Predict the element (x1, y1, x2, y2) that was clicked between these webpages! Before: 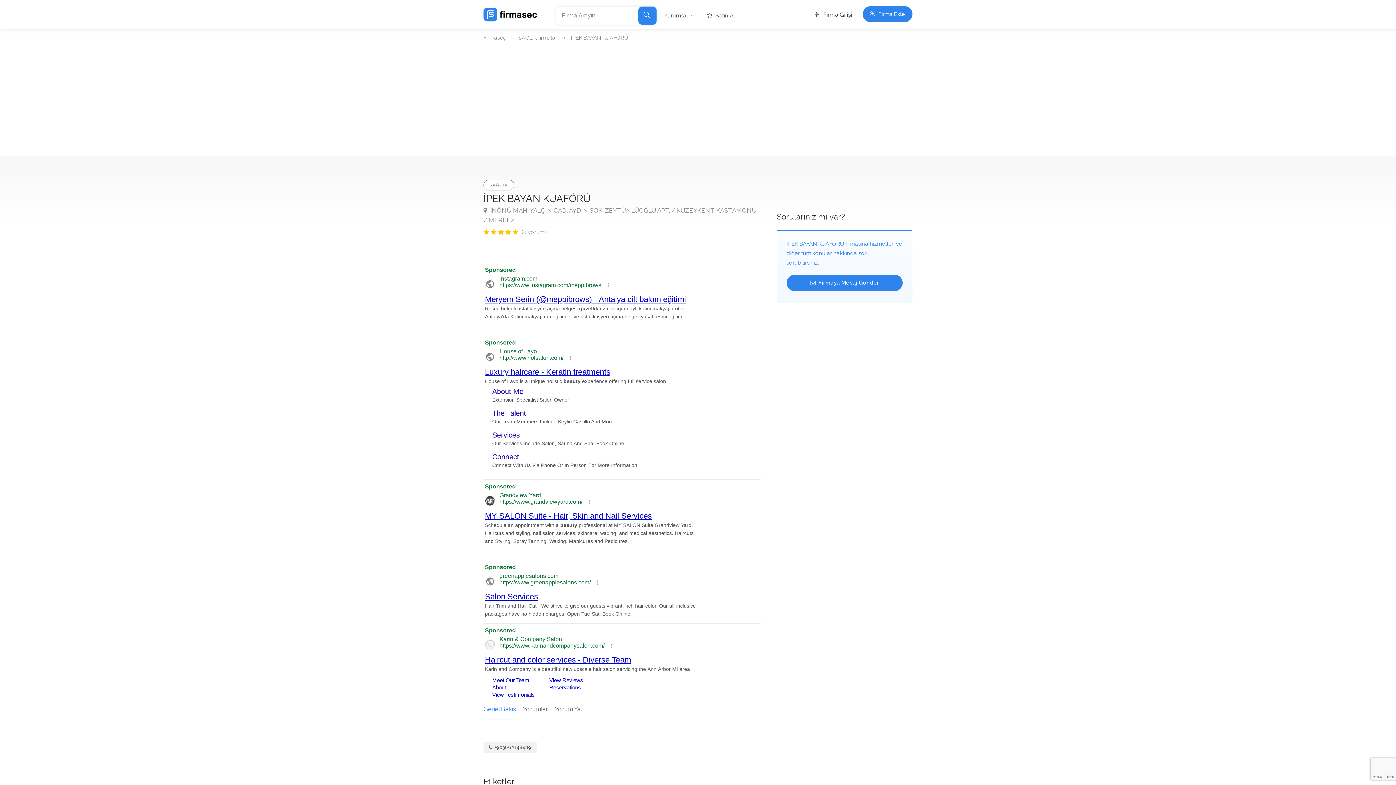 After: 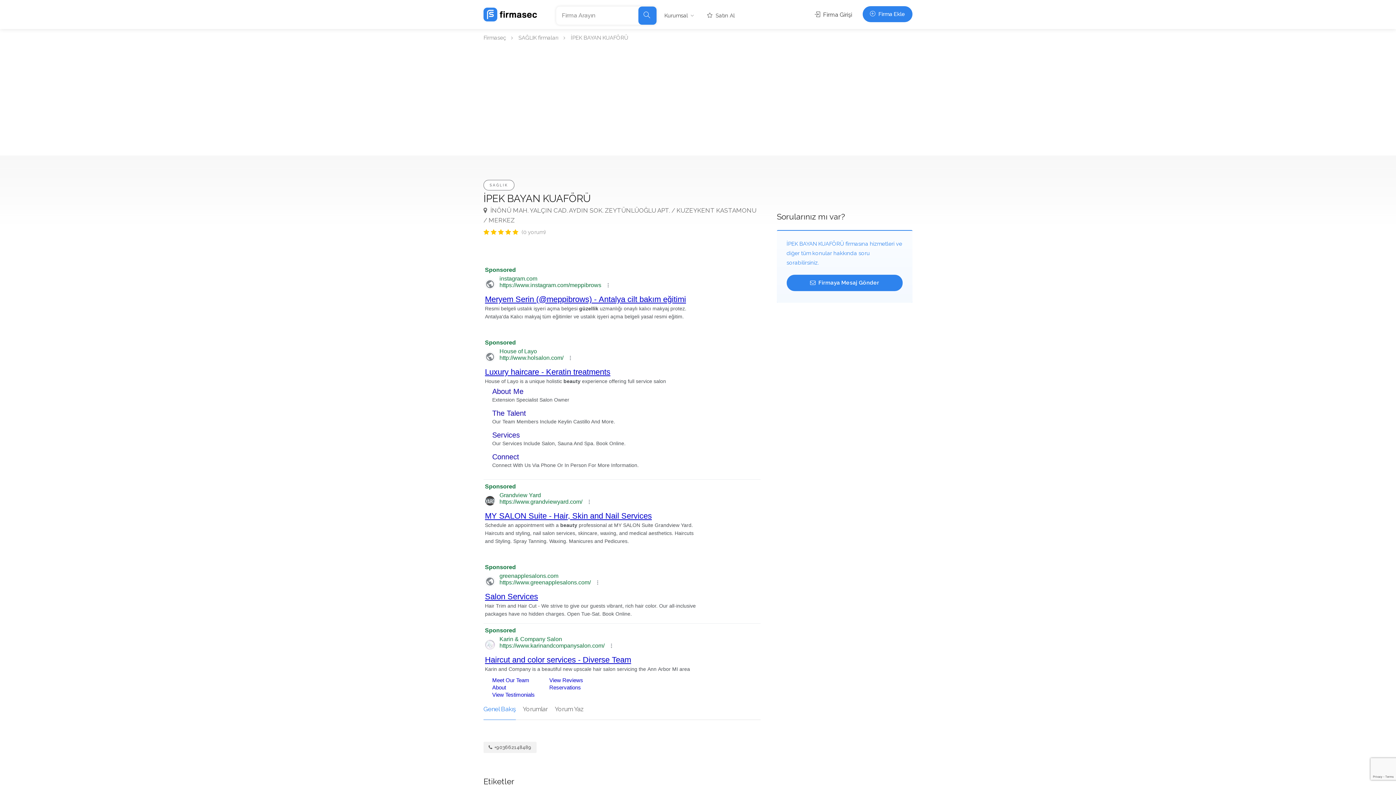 Action: label:  İNÖNÜ MAH. YALÇIN CAD. AYDIN SOK. ZEYTÜNLÜOĞLU APT. / KUZEYKENT KASTAMONU / MERKEZ bbox: (483, 205, 760, 225)